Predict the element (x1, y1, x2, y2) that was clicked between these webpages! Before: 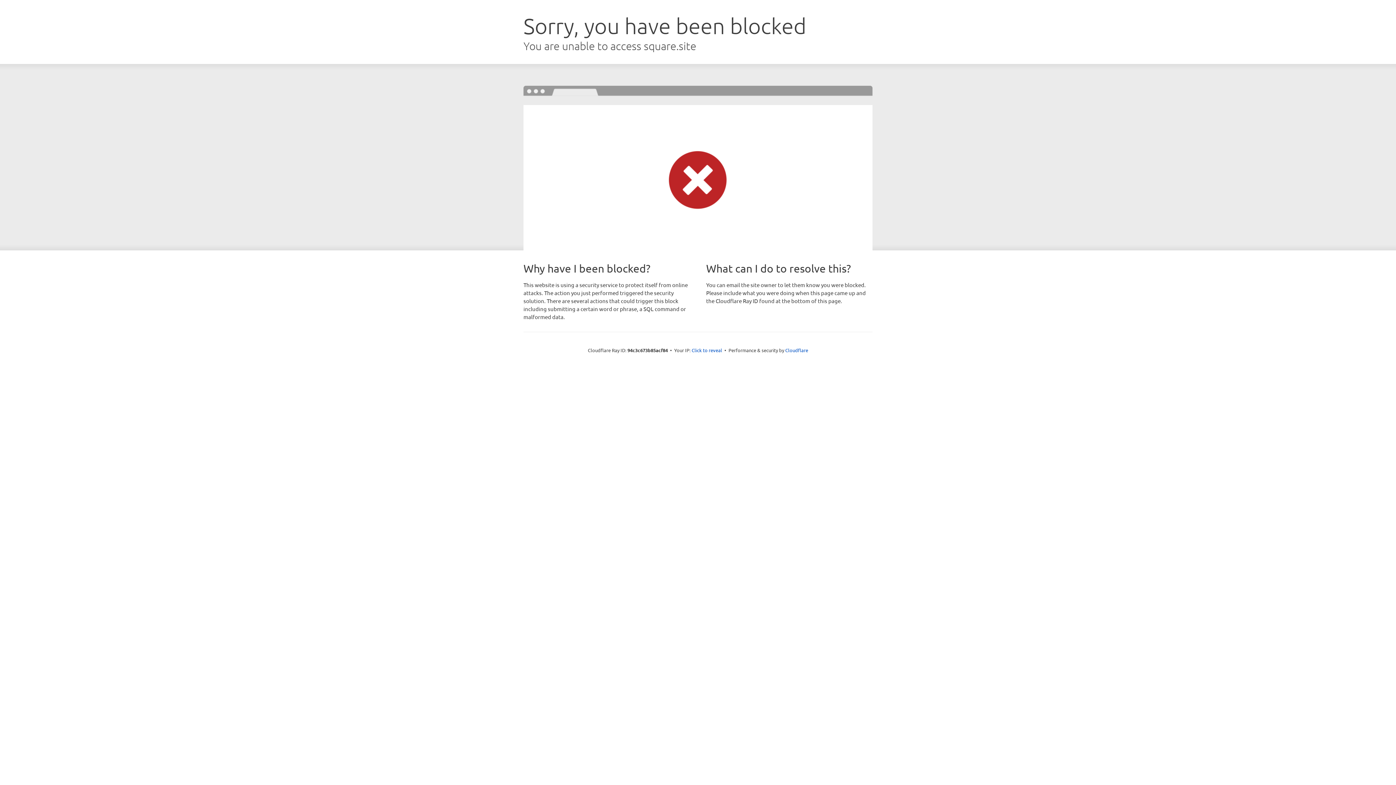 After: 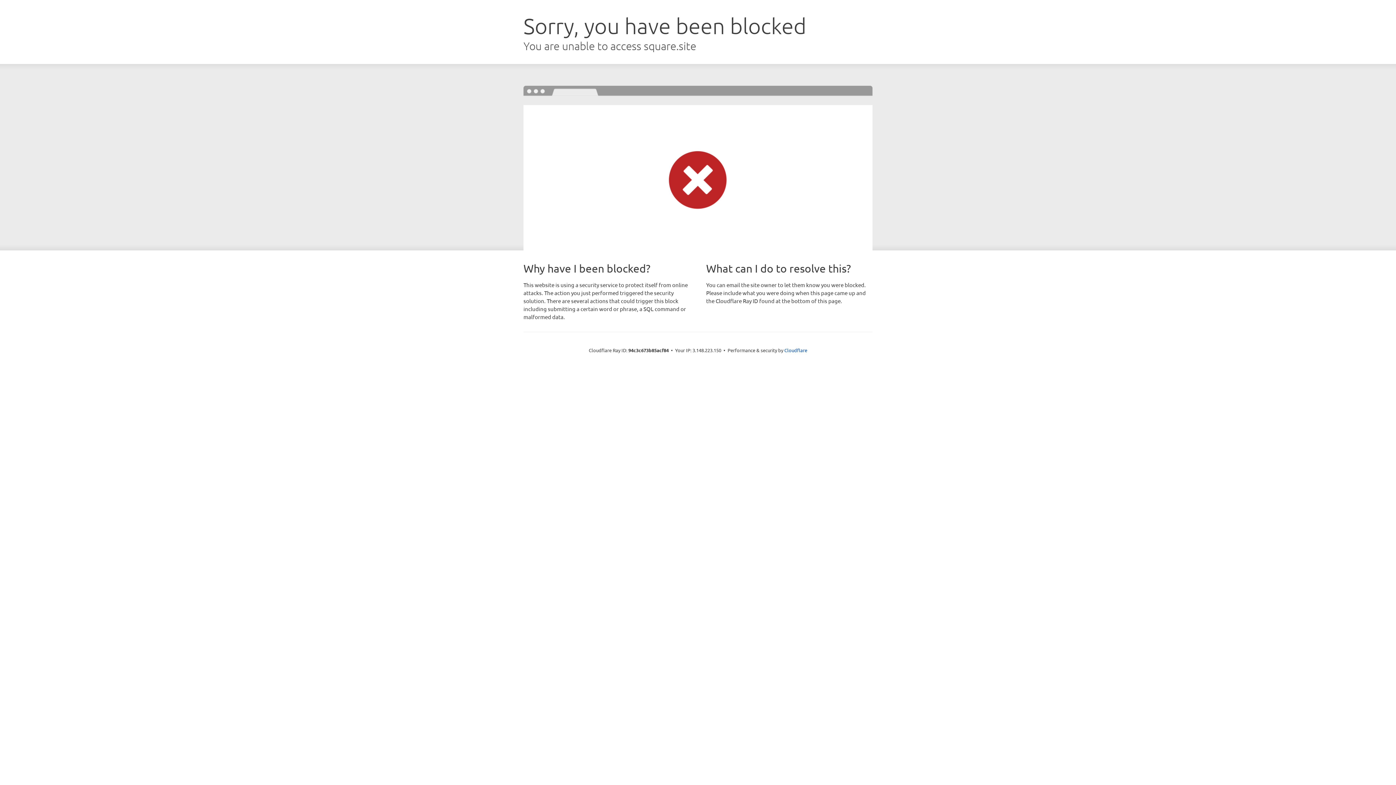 Action: label: Click to reveal bbox: (691, 346, 722, 353)